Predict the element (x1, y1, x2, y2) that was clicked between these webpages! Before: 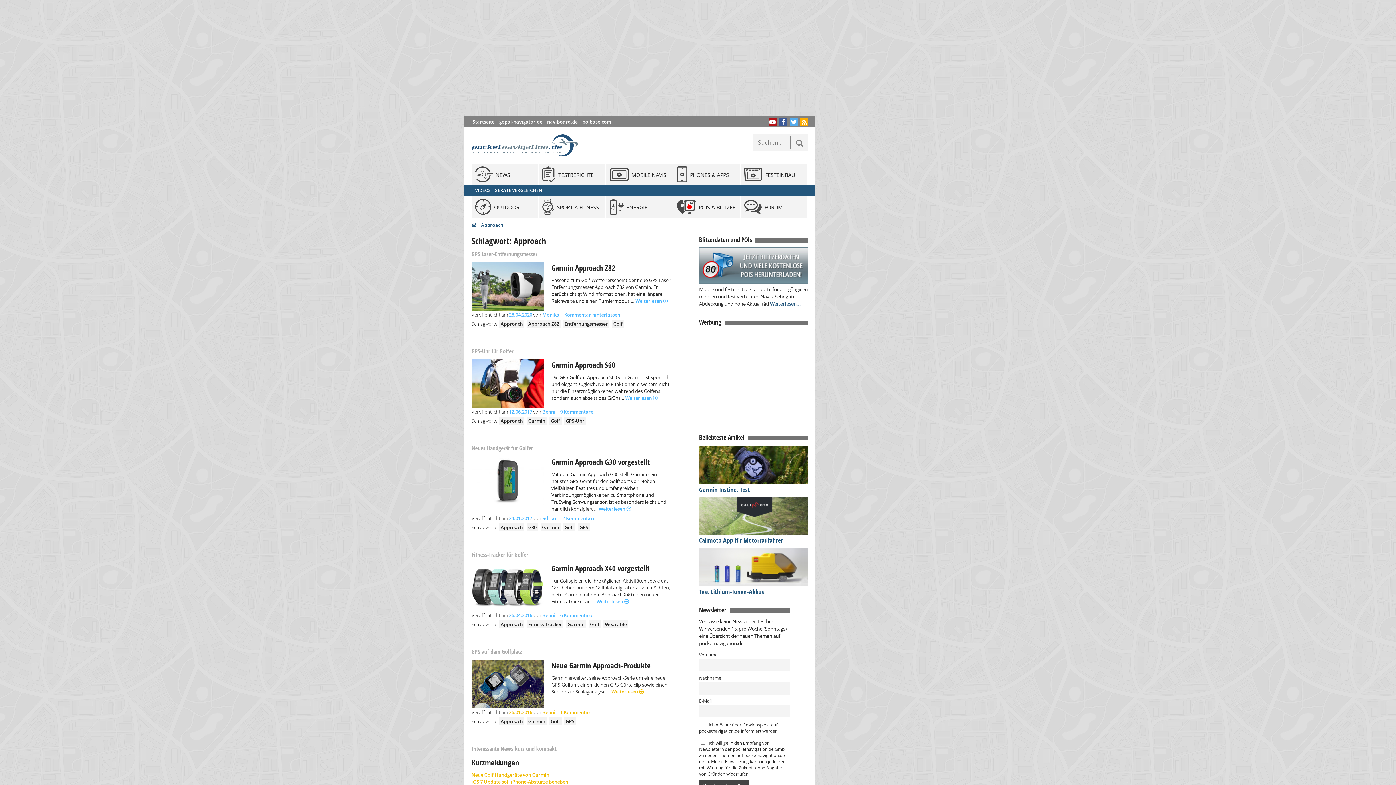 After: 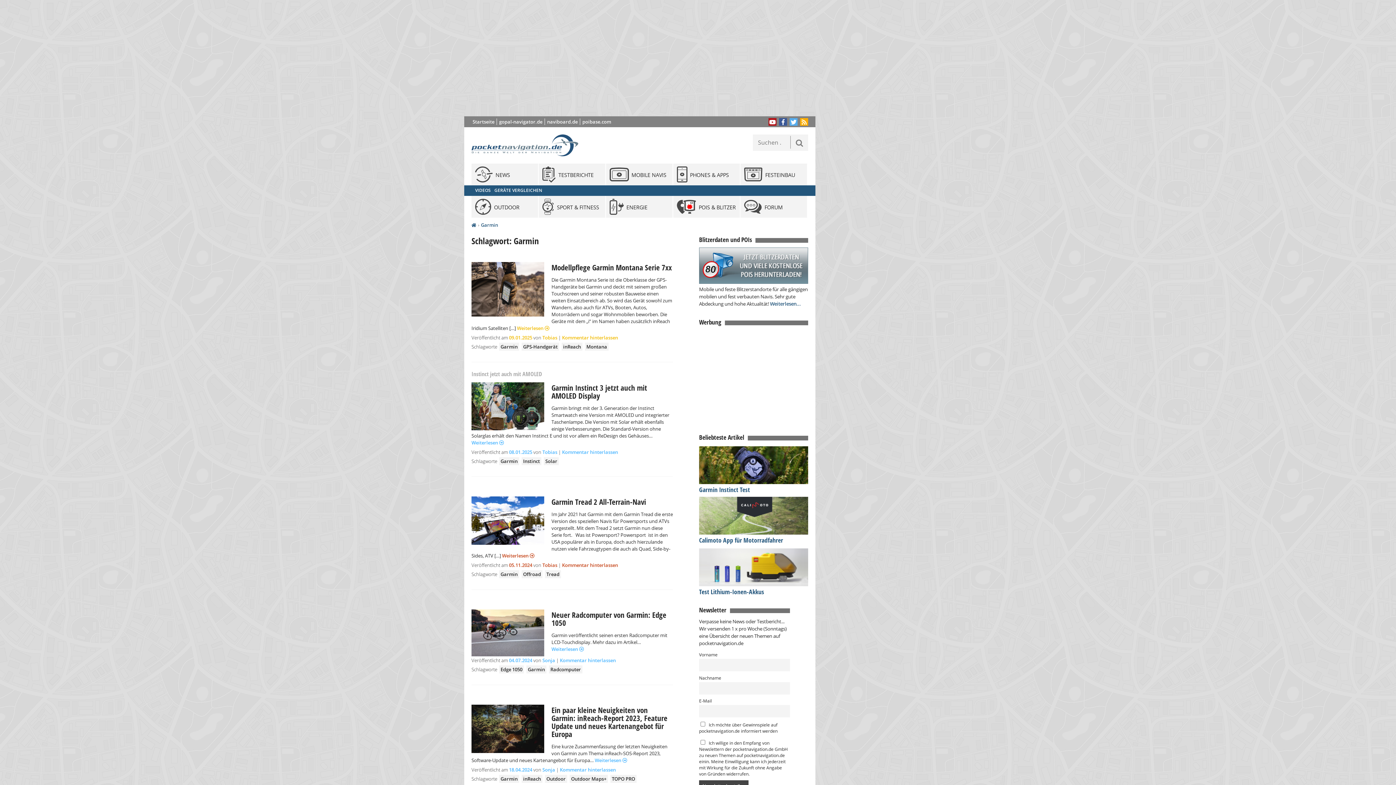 Action: bbox: (566, 620, 586, 628) label: Garmin